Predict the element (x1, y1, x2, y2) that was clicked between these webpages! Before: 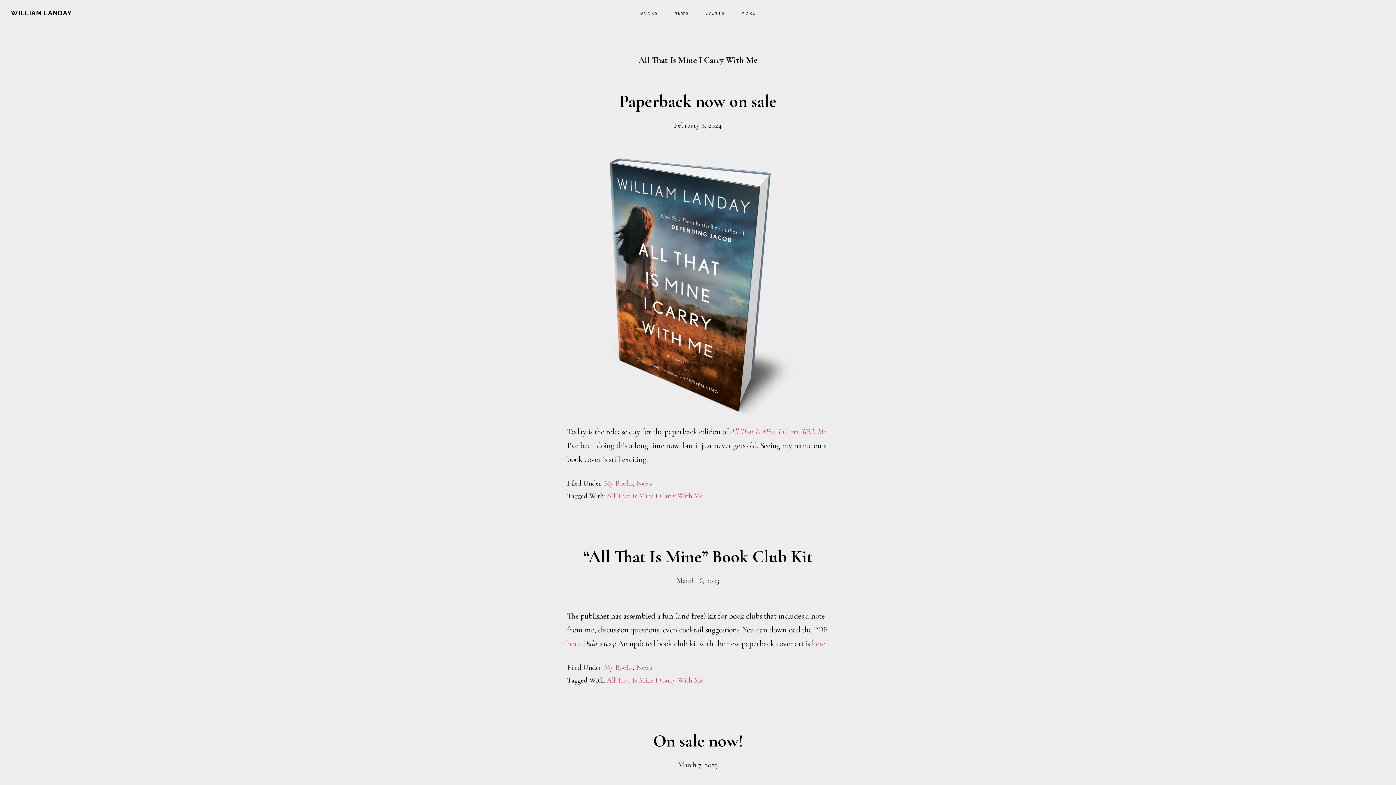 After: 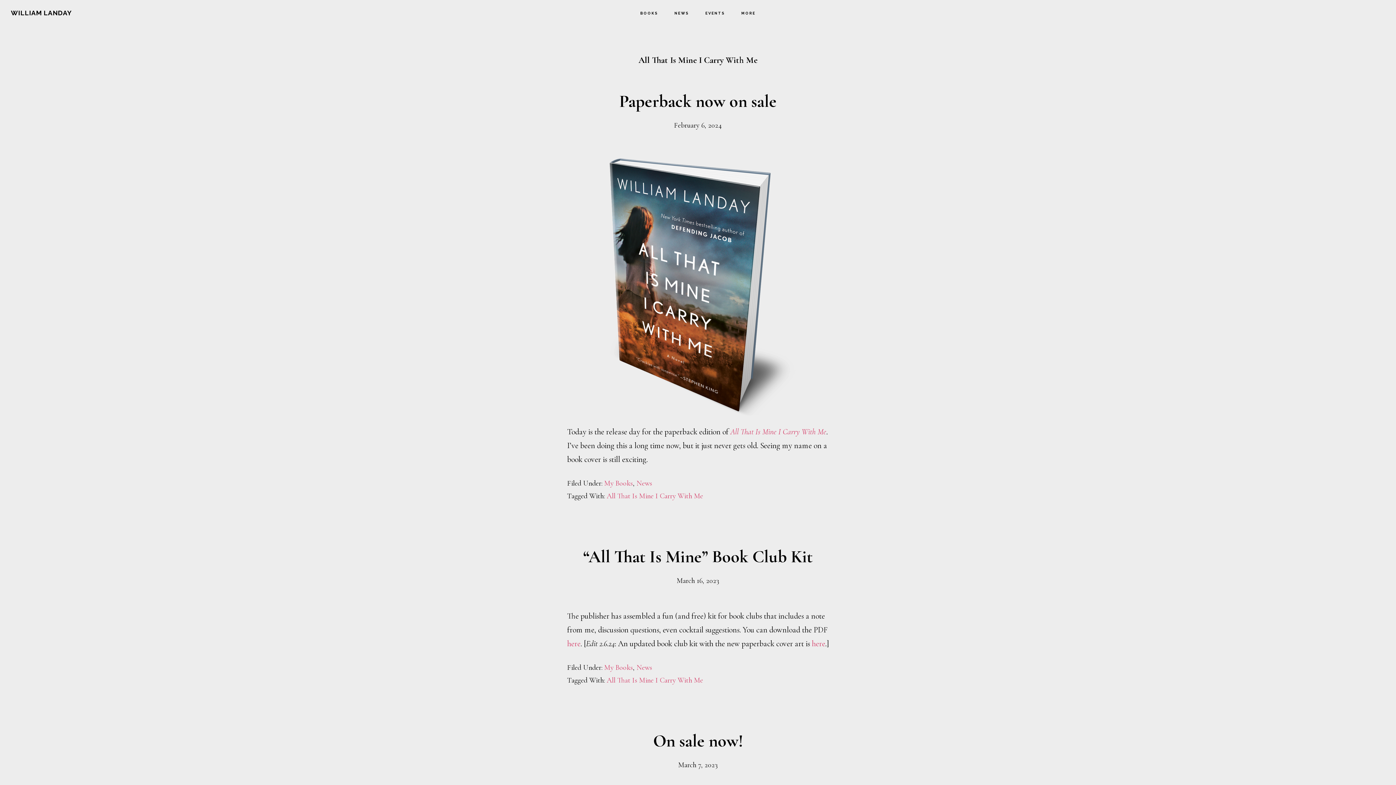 Action: label: All That Is Mine I Carry With Me bbox: (606, 492, 703, 500)